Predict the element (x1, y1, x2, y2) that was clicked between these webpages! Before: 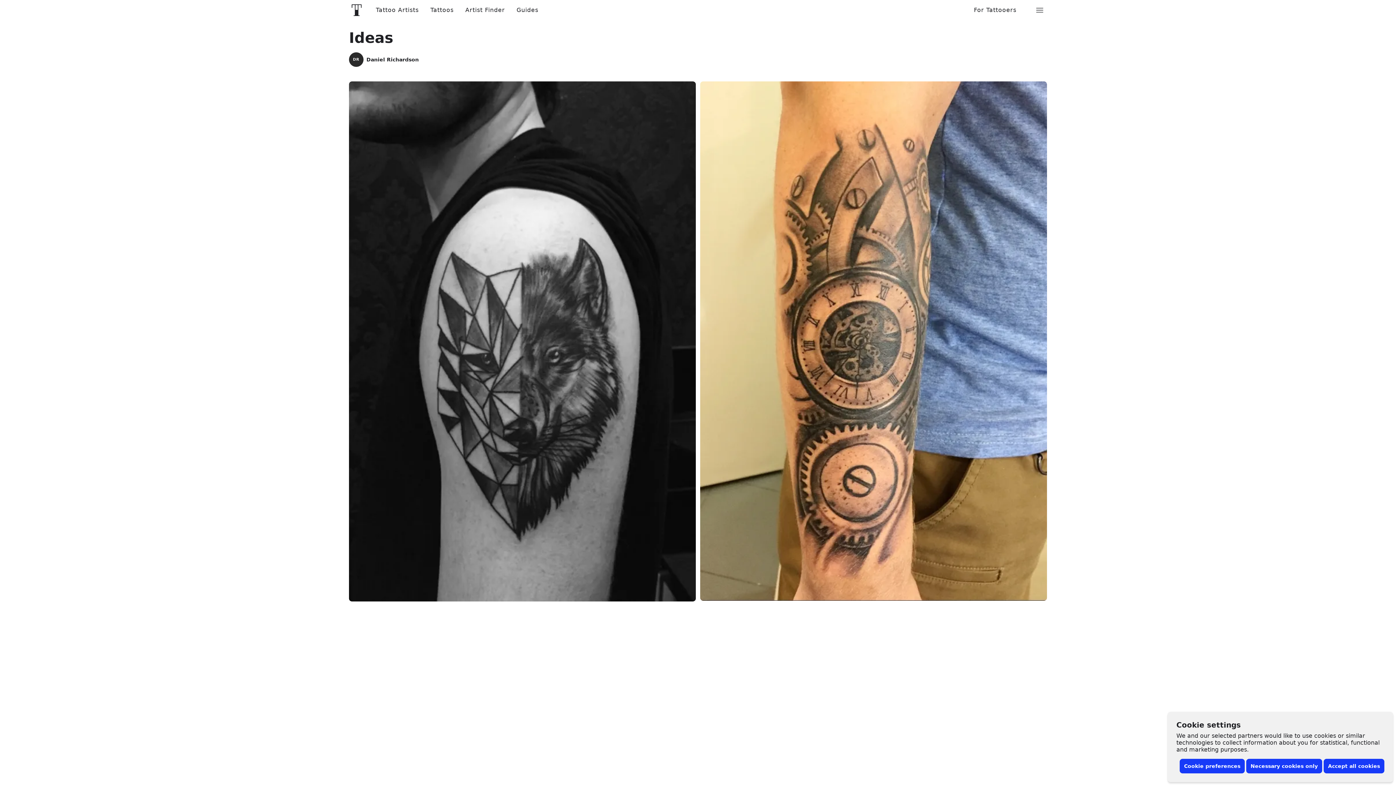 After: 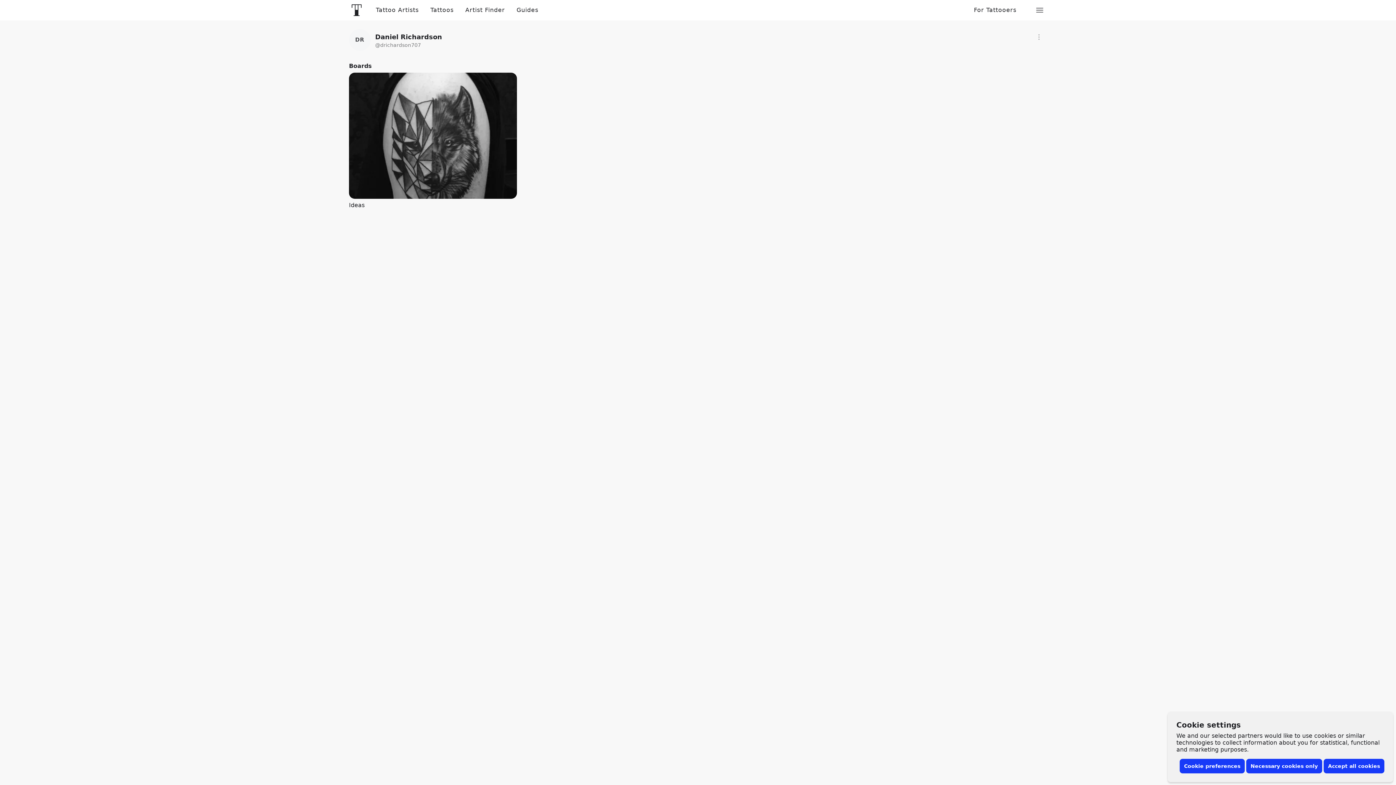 Action: bbox: (349, 46, 1047, 66) label: DR
Daniel Richardson